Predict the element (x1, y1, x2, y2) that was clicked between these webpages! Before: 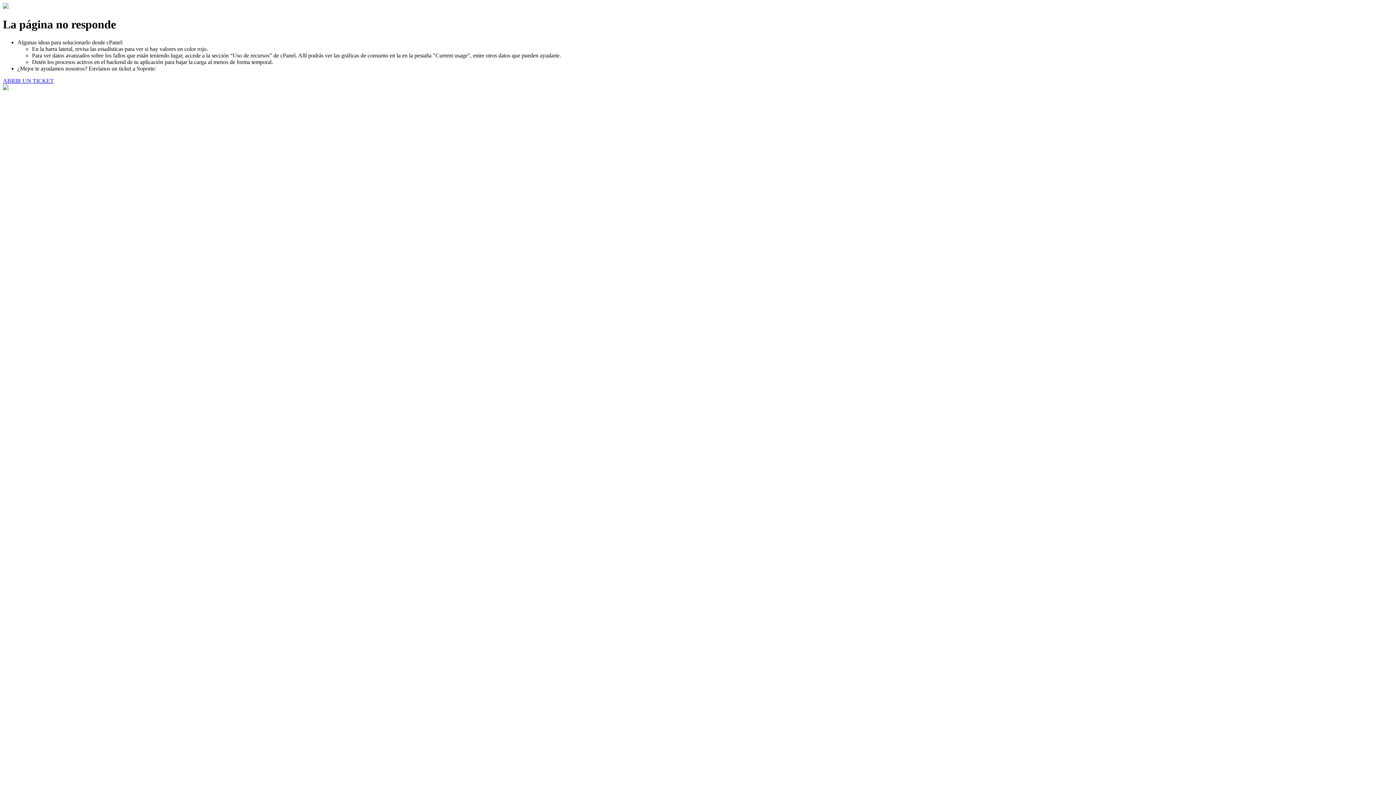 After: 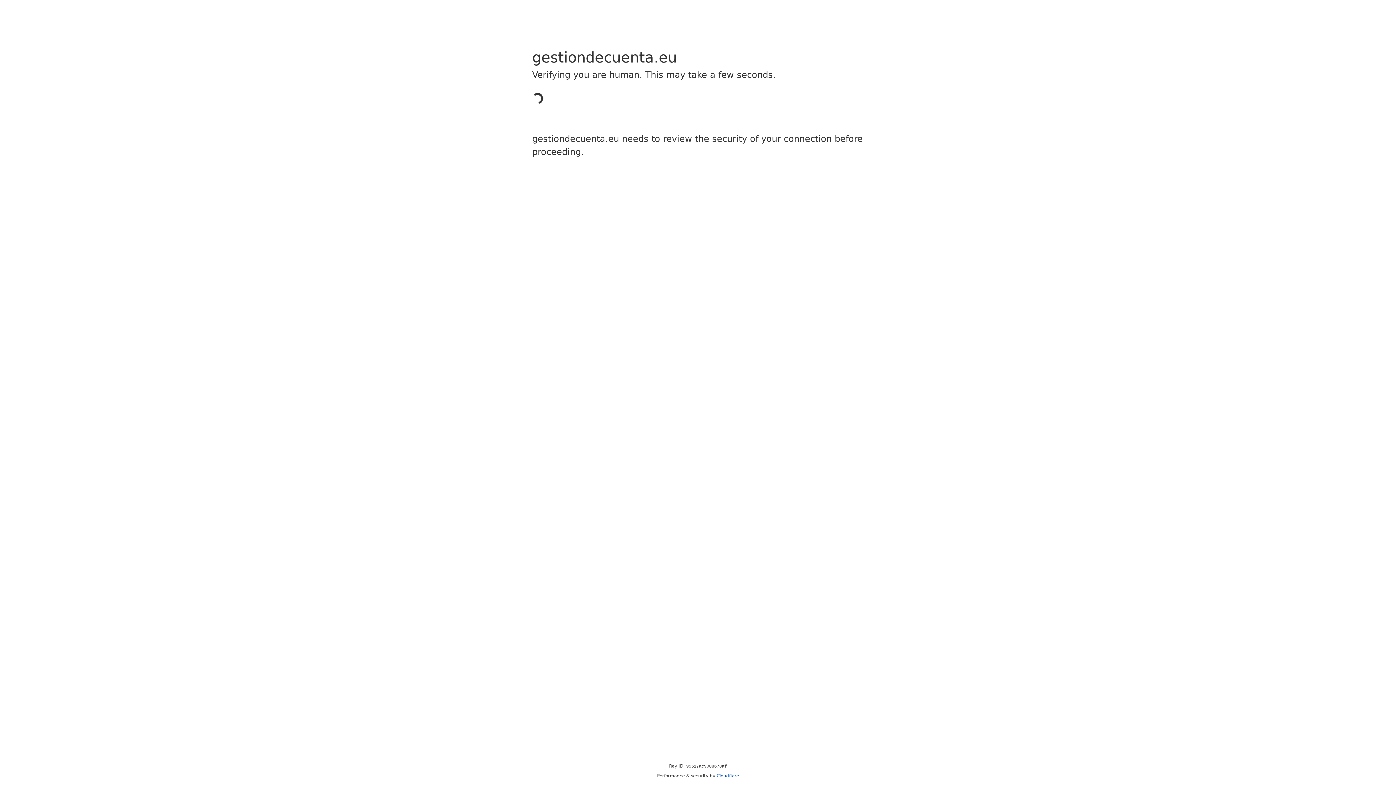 Action: label: ABRIR UN TICKET bbox: (2, 77, 53, 83)